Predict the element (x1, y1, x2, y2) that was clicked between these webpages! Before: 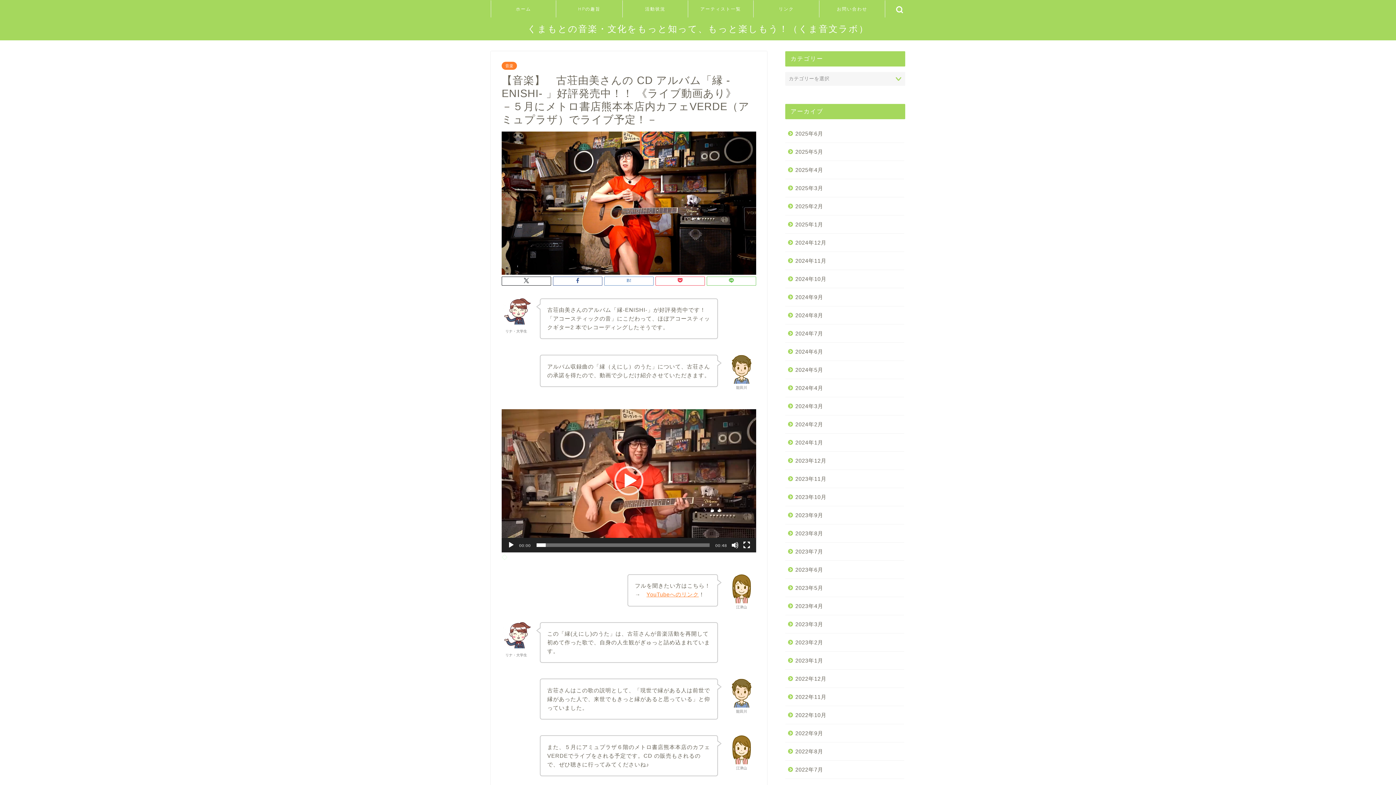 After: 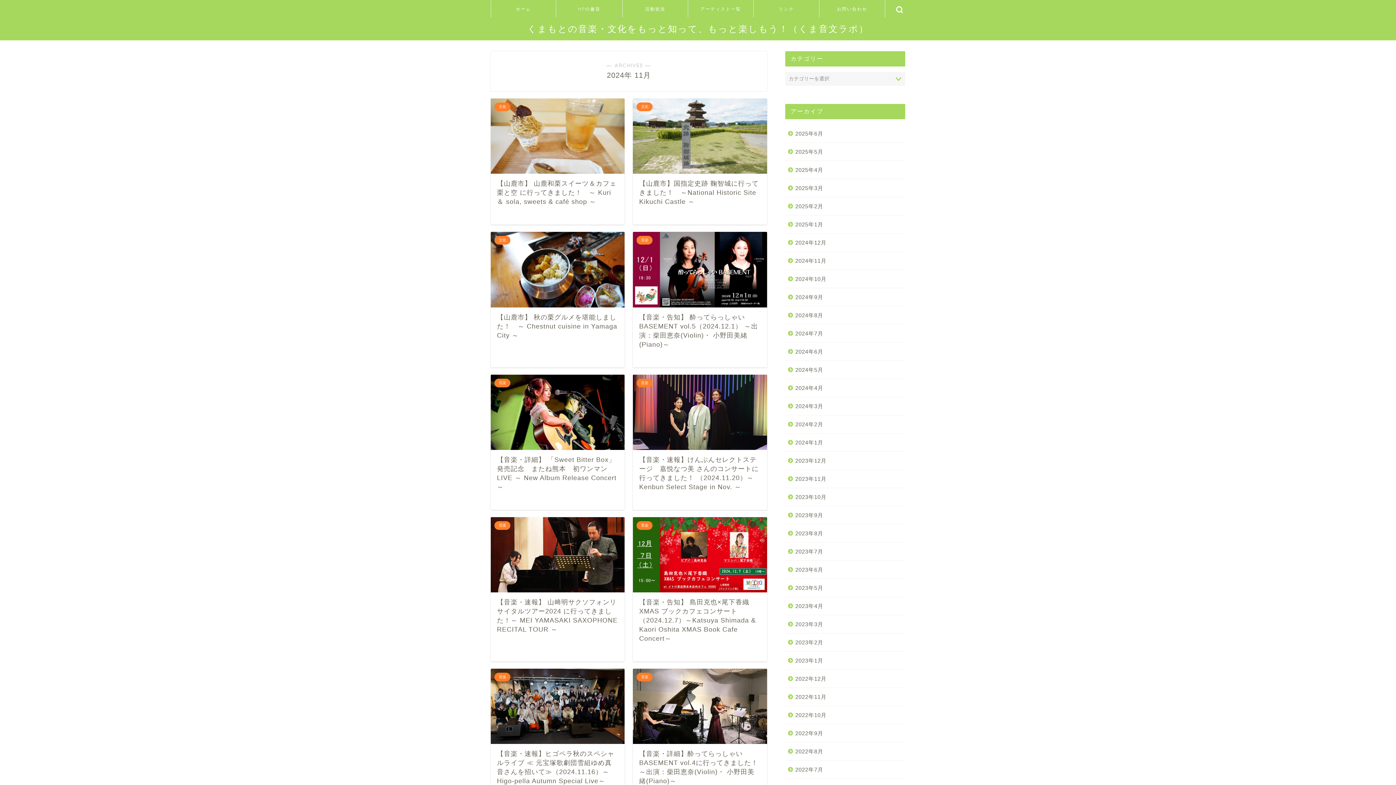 Action: bbox: (785, 252, 904, 270) label: 2024年11月